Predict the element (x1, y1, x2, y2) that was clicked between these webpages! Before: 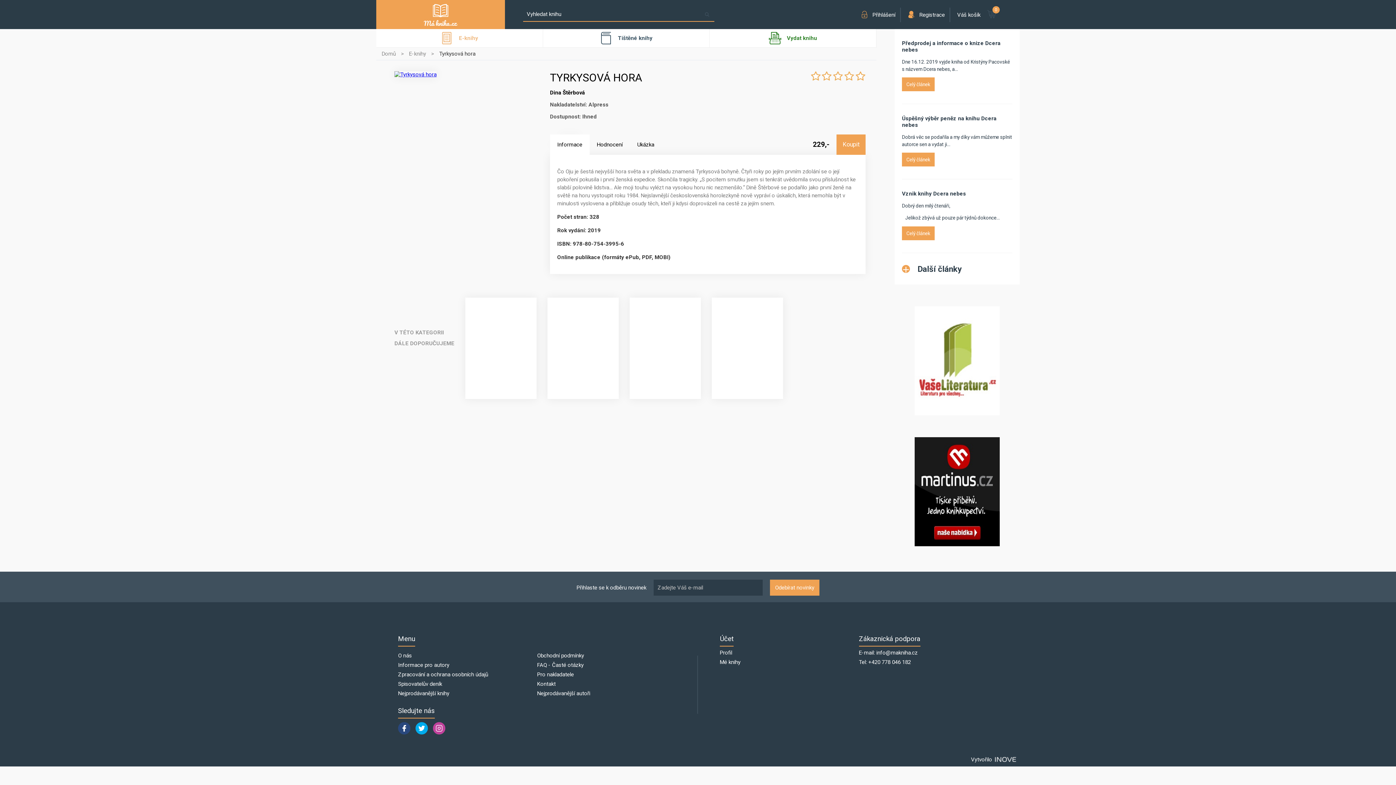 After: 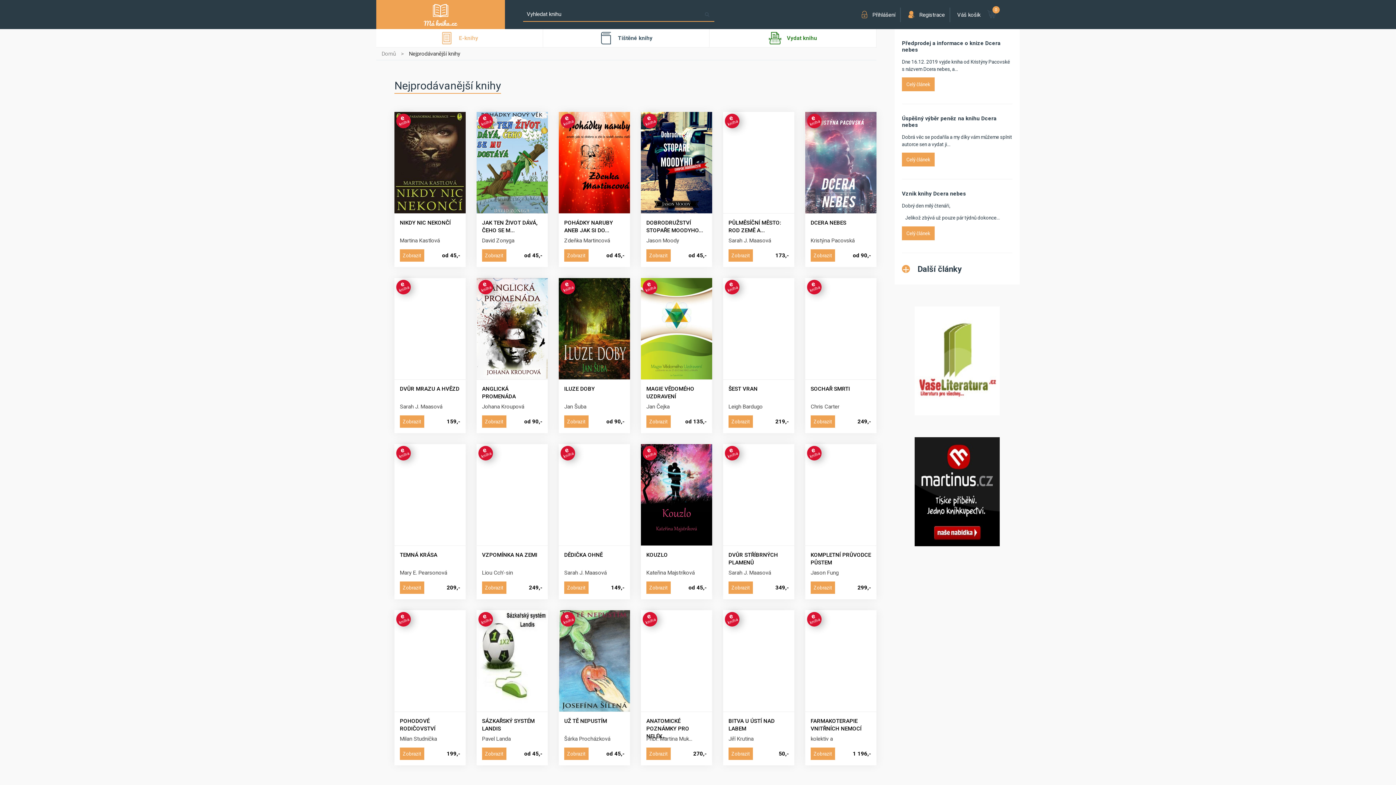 Action: label: Nejprodávanější knihy bbox: (398, 690, 449, 696)